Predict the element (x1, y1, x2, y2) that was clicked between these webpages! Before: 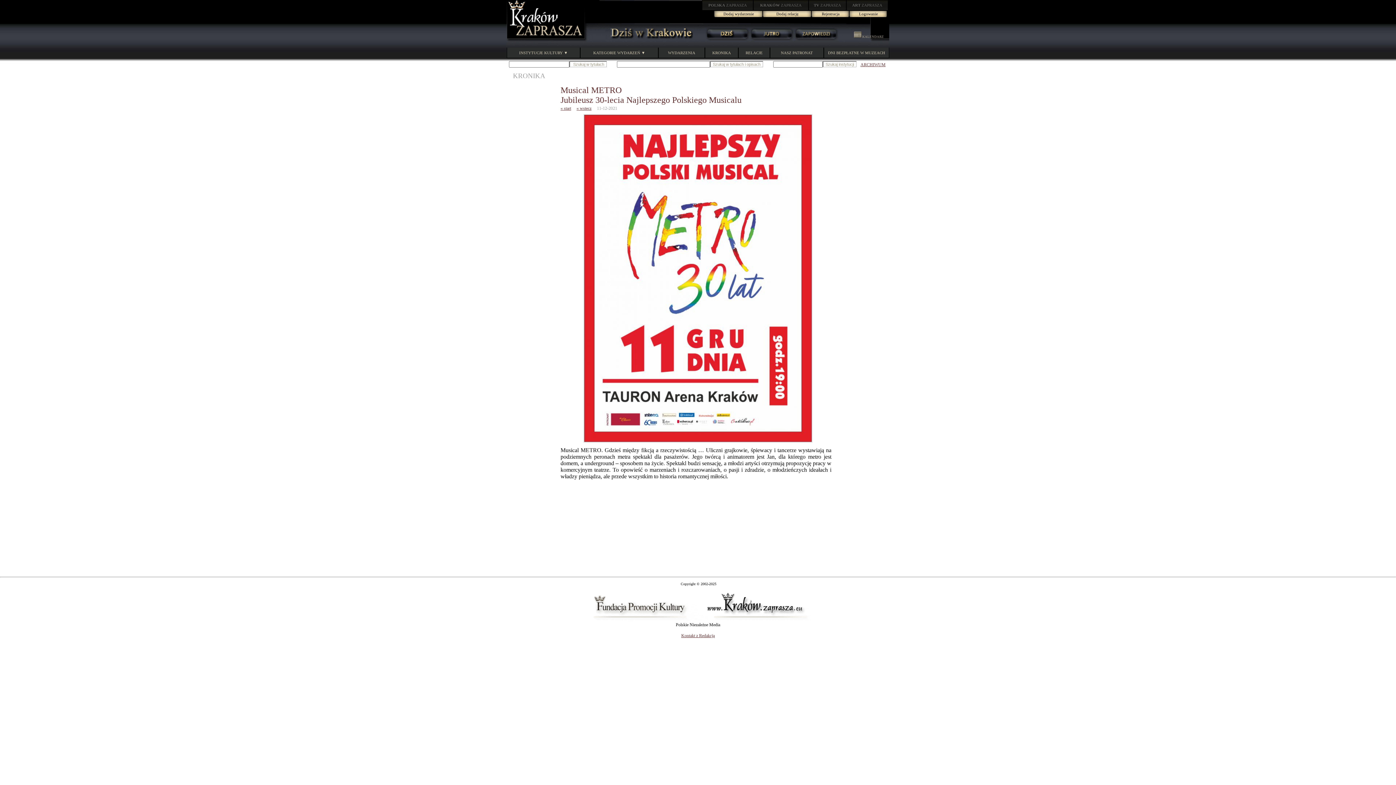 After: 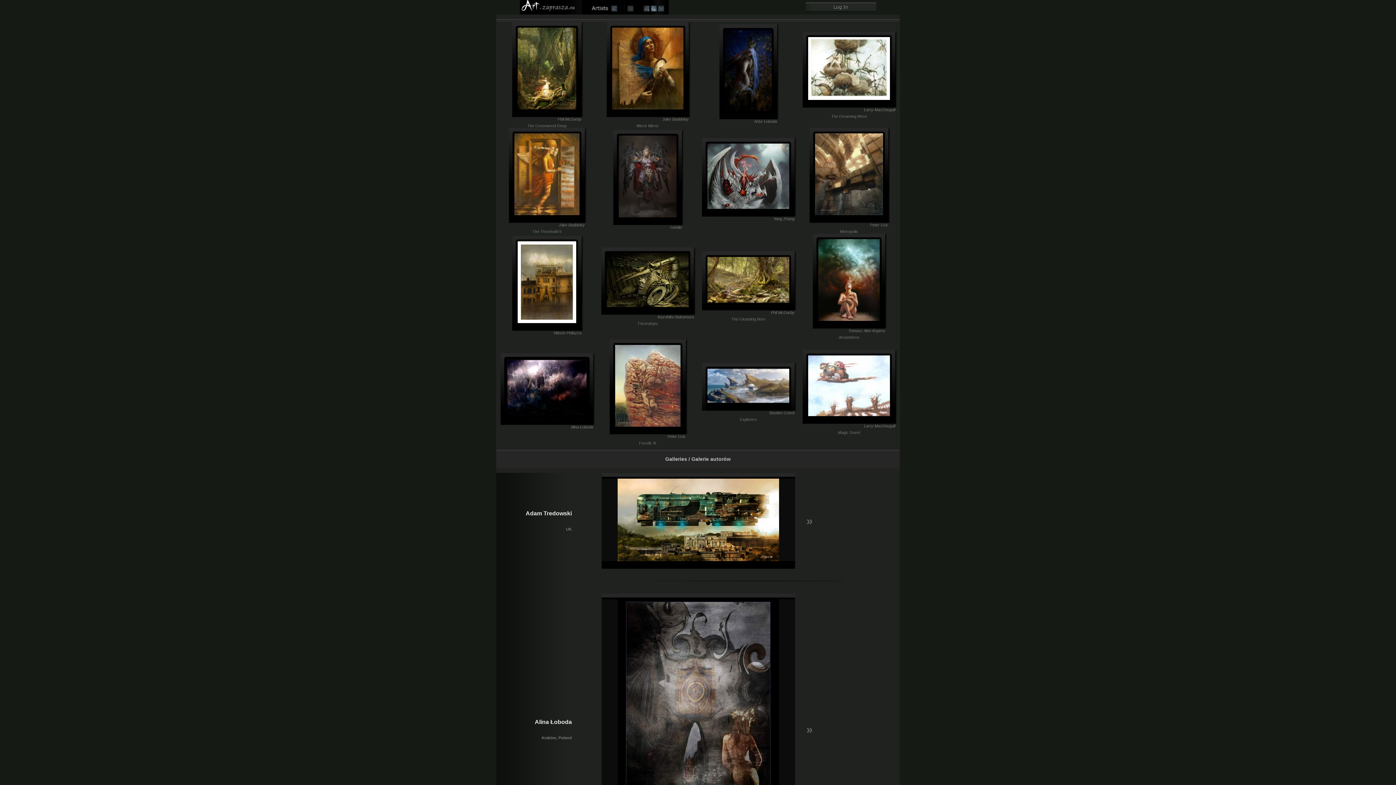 Action: bbox: (846, 0, 888, 10) label: ART ZAPRASZA